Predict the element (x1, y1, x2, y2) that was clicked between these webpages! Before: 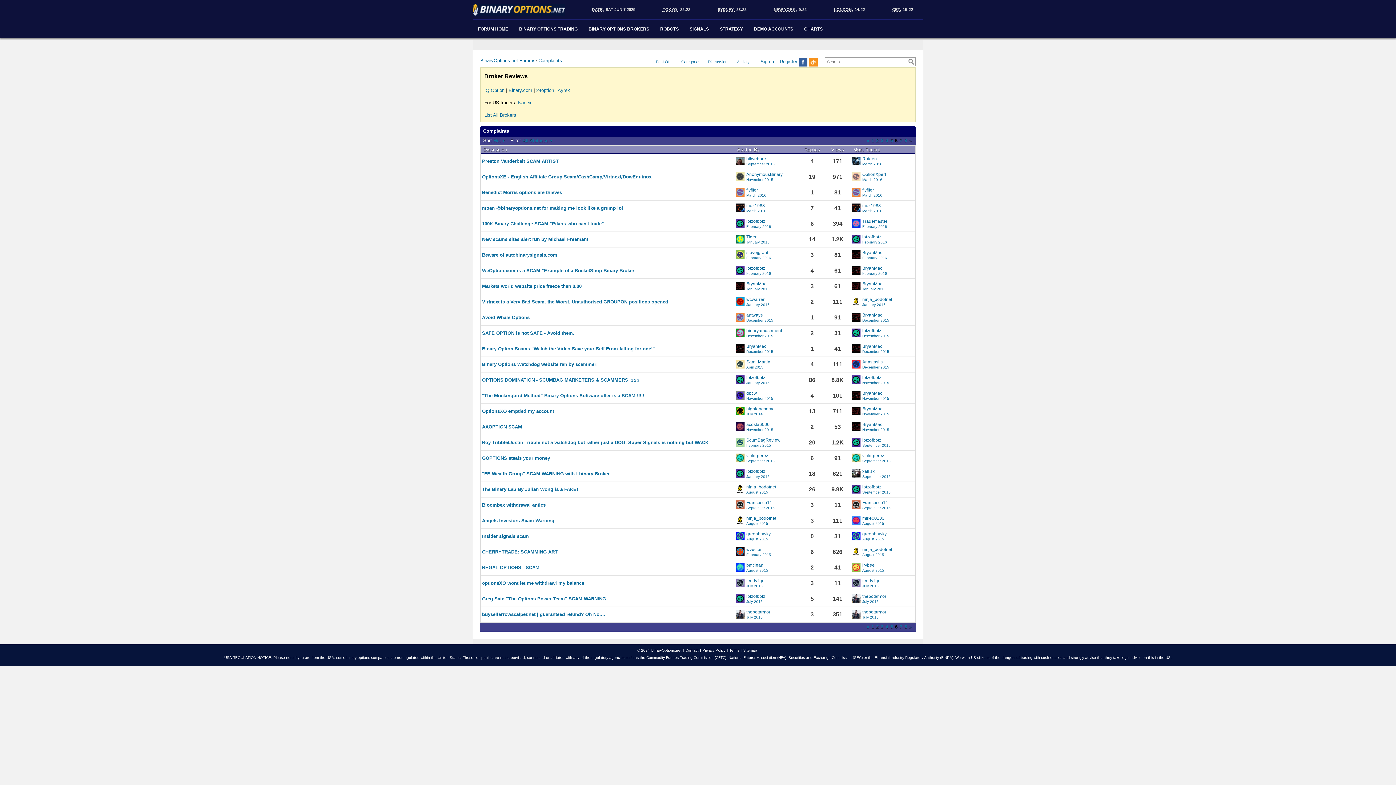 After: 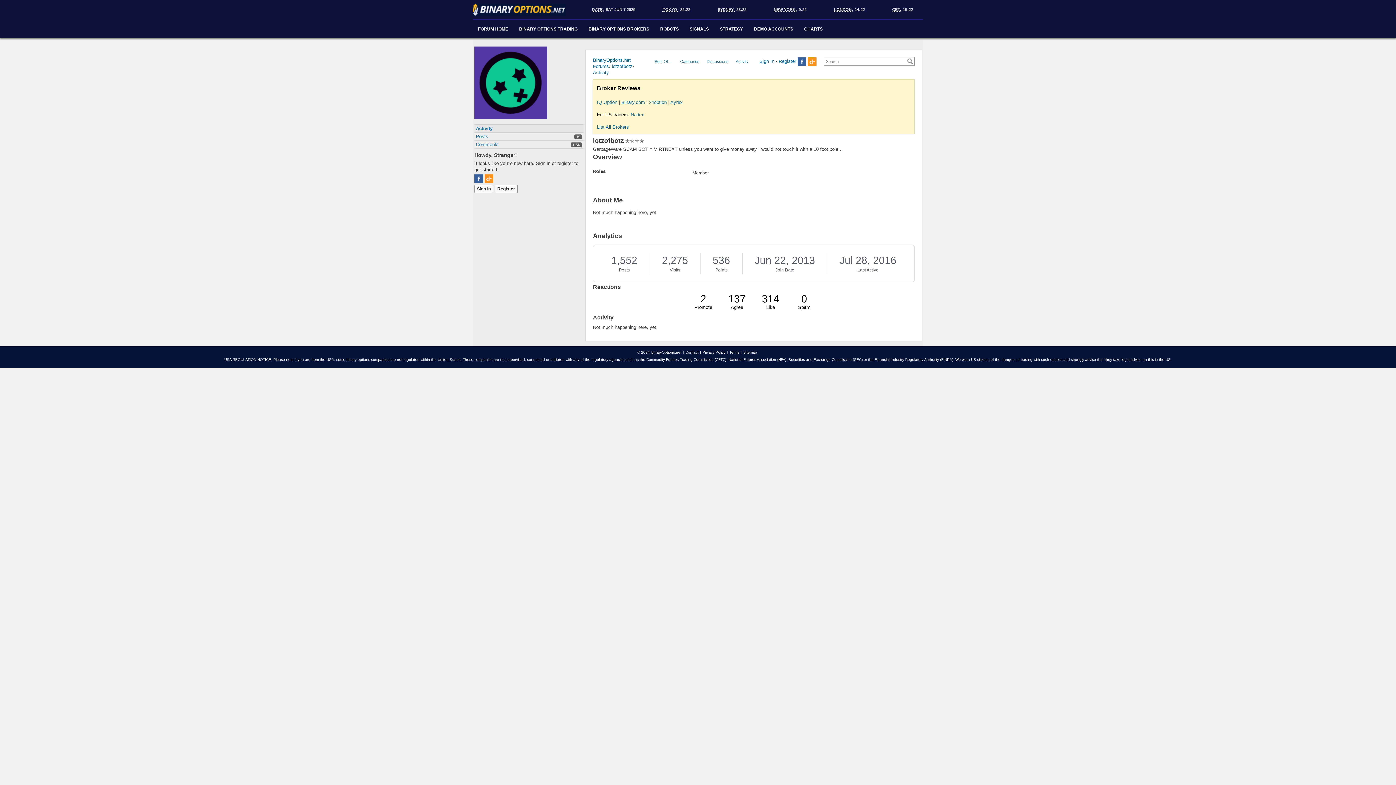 Action: bbox: (852, 485, 860, 493) label: User: "lotzofbotz"